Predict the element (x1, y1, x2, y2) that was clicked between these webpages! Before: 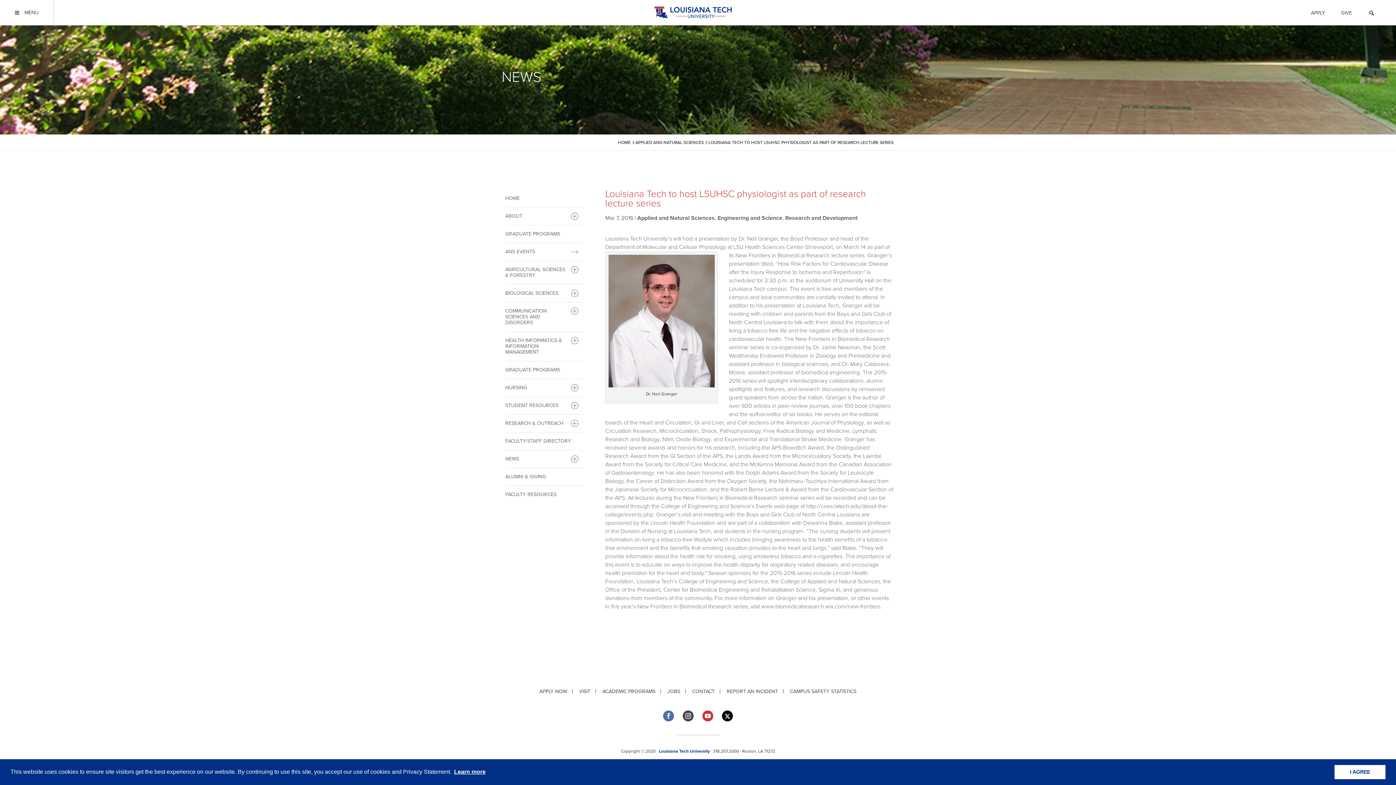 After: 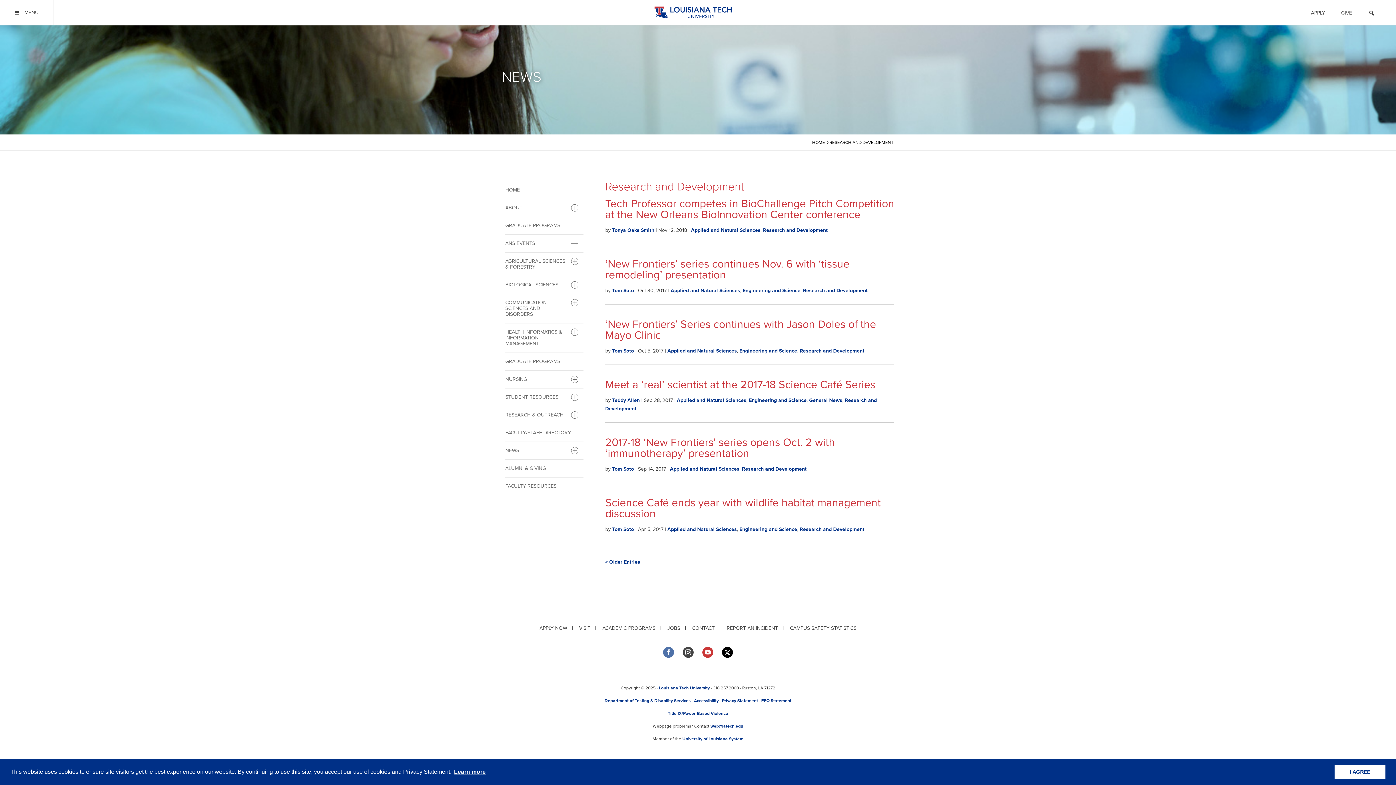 Action: bbox: (785, 214, 857, 221) label: Research and Development